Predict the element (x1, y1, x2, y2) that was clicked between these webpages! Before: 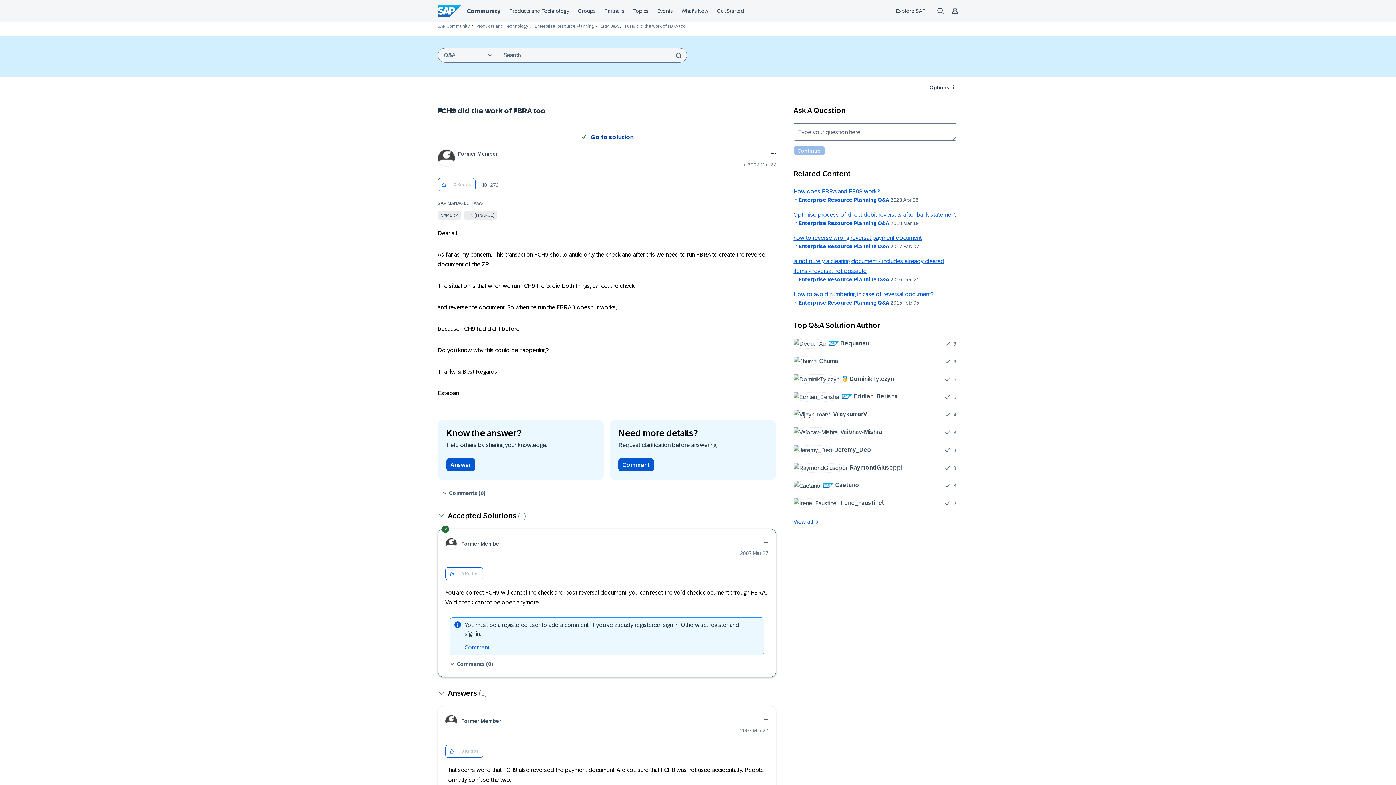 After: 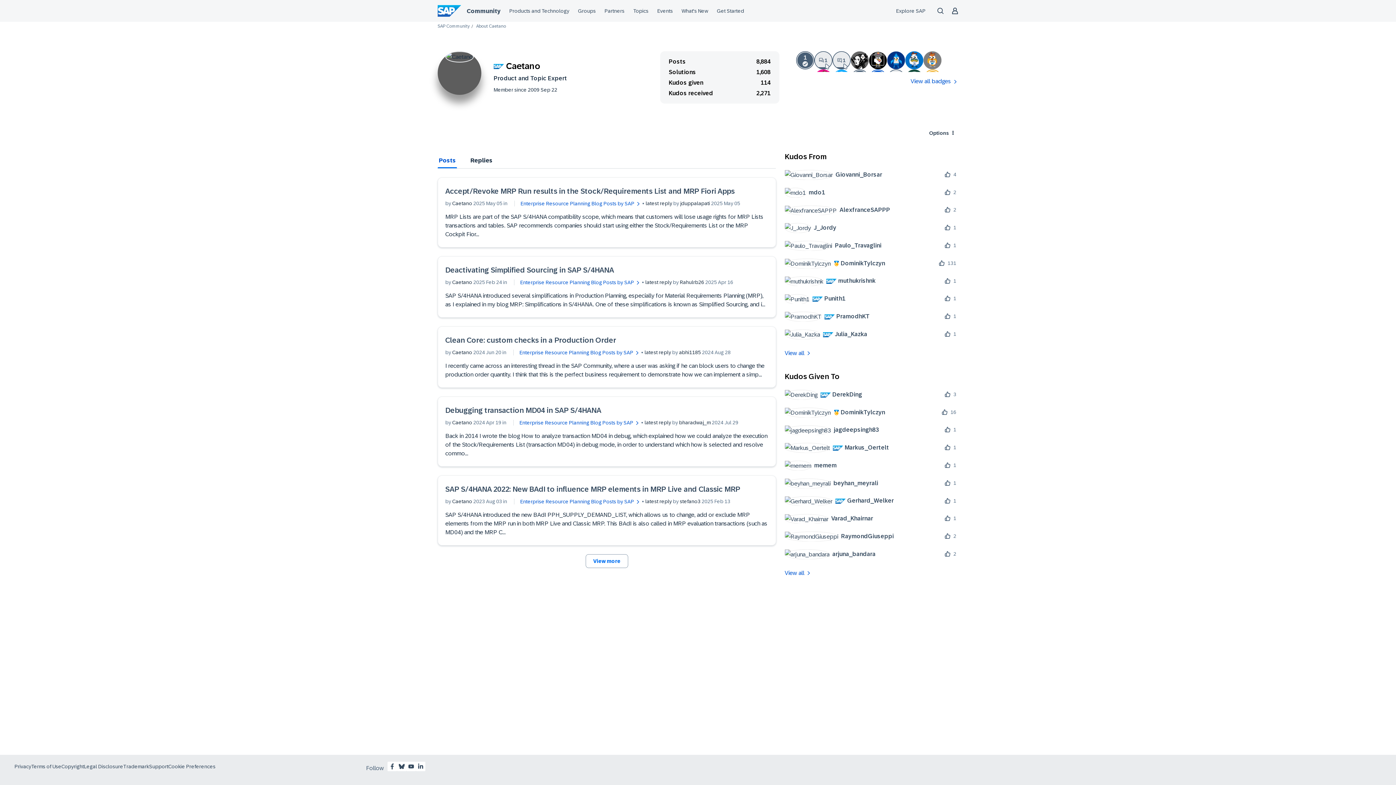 Action: label: 	
 Caetano bbox: (793, 480, 864, 490)